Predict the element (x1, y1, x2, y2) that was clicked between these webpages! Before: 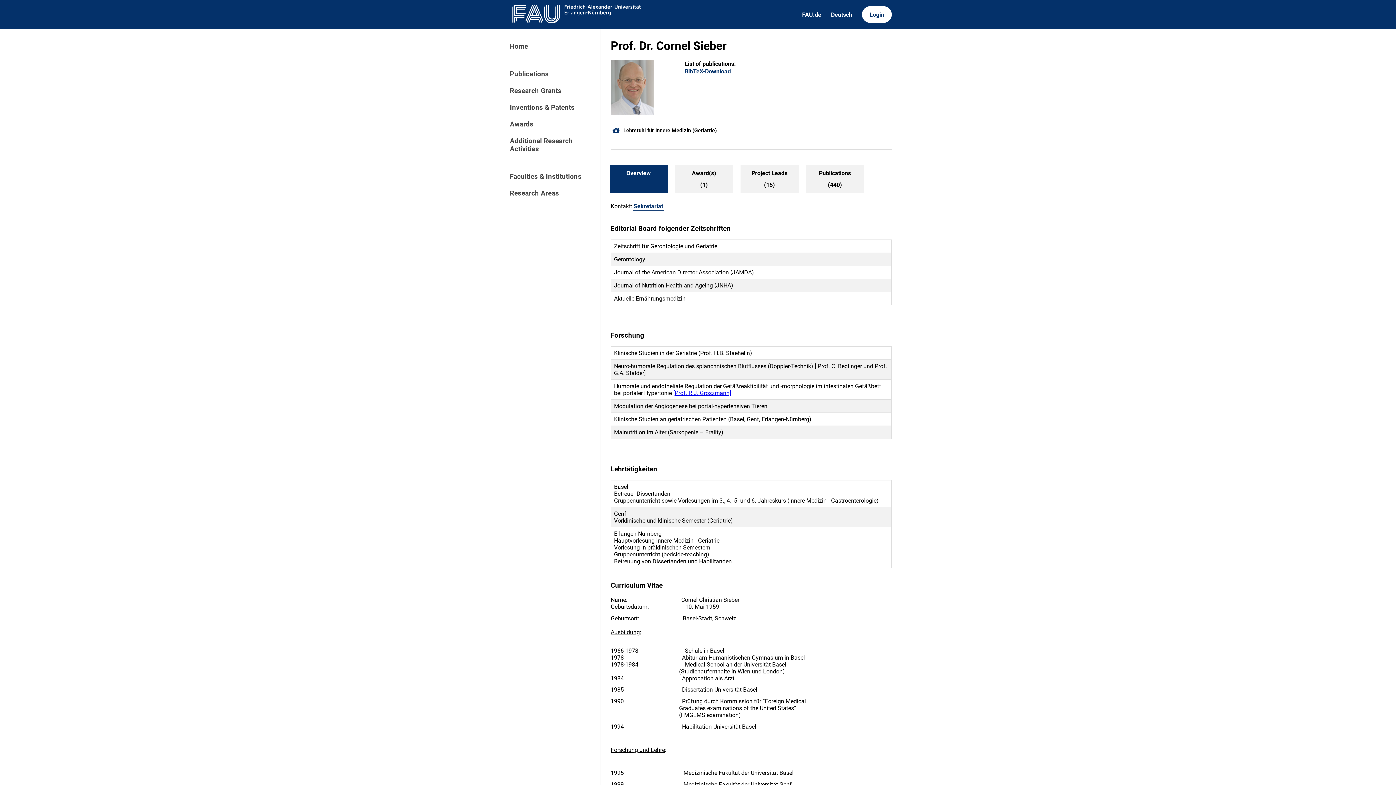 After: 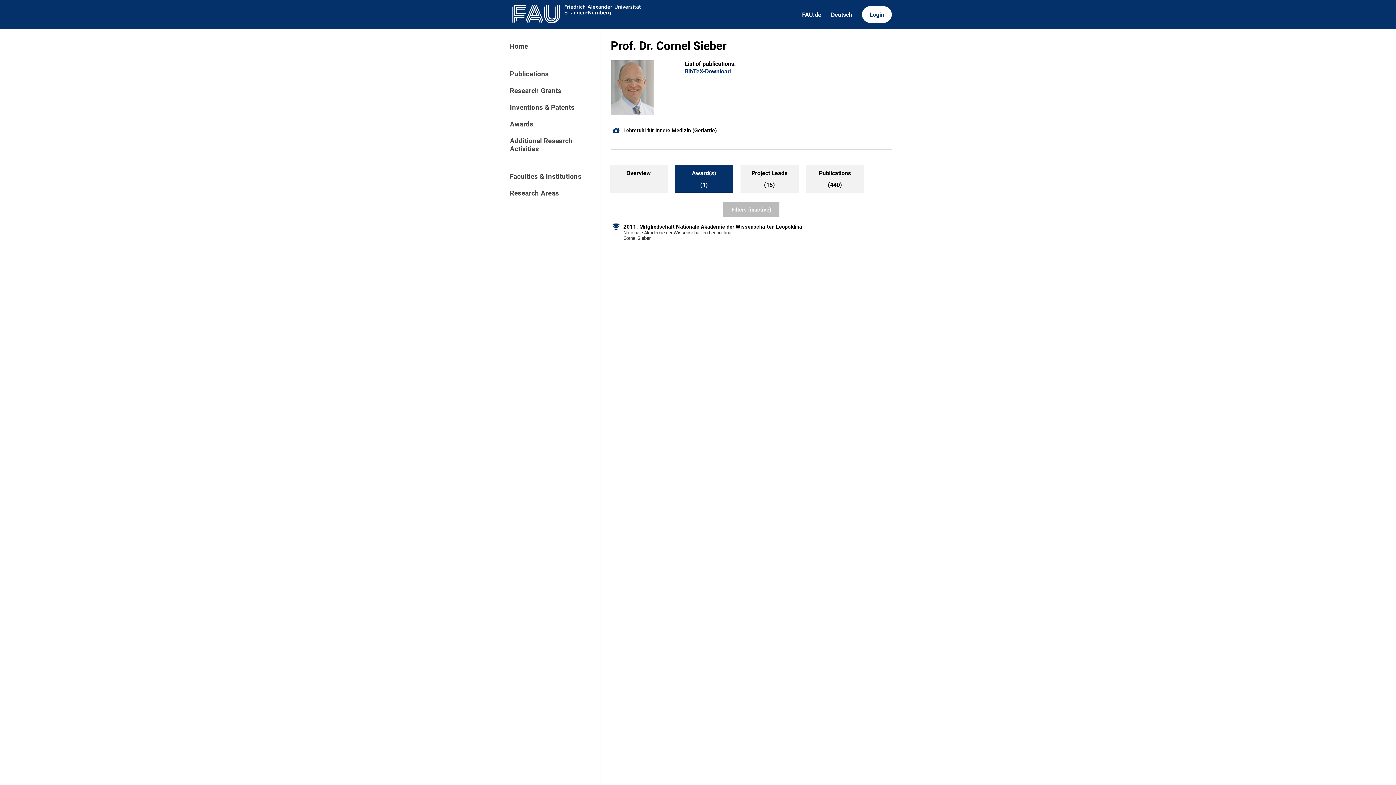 Action: label: Award(s)

(1) bbox: (675, 165, 733, 192)